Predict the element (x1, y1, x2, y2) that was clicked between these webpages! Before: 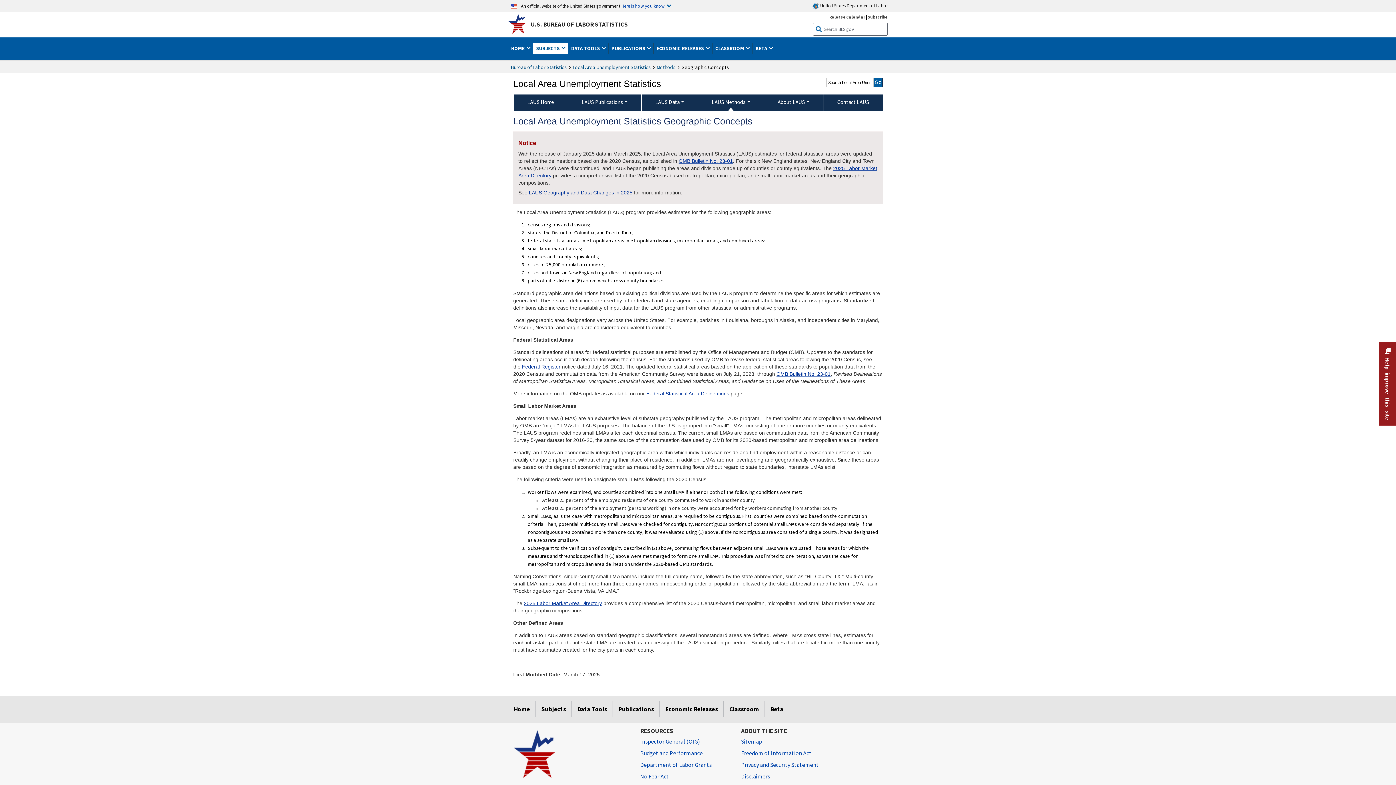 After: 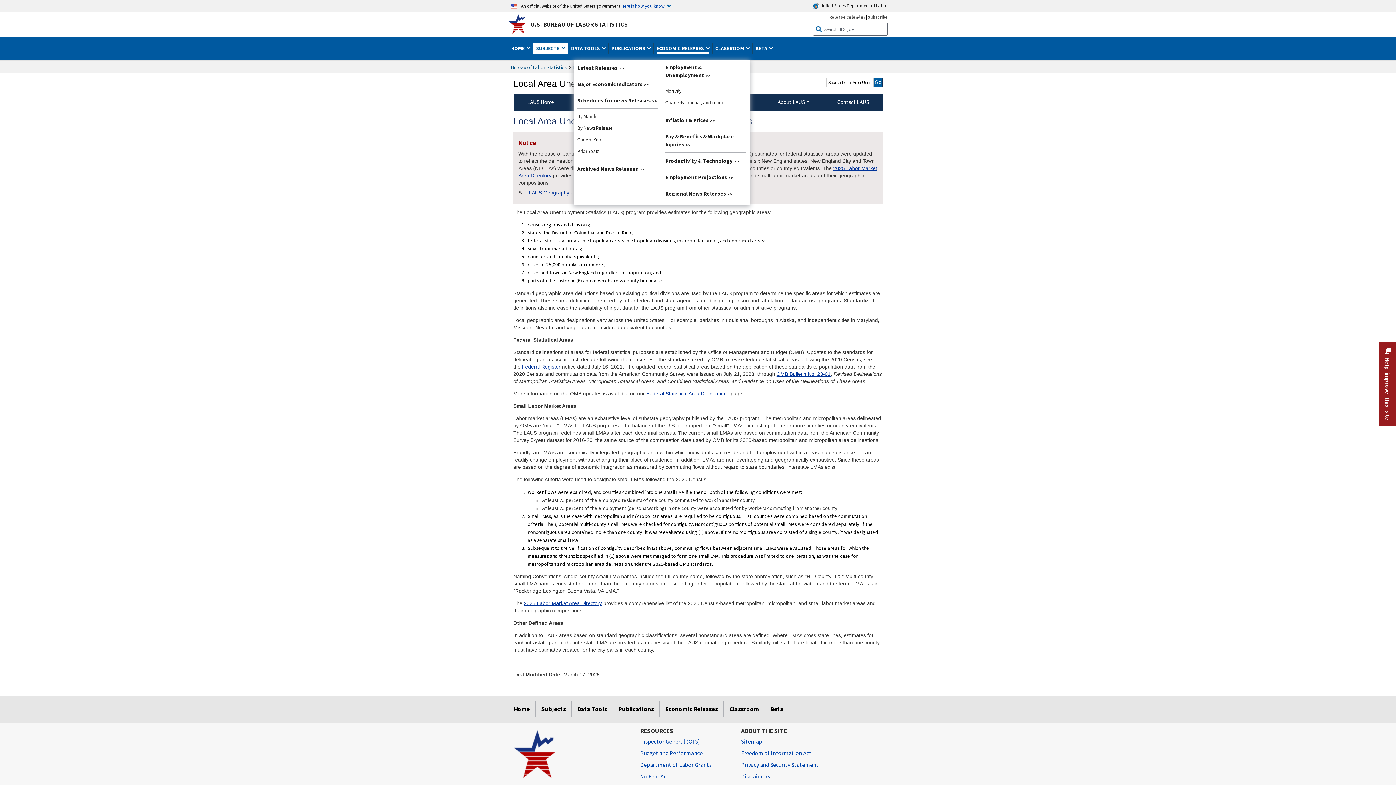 Action: label: ECONOMIC RELEASES  bbox: (656, 42, 709, 54)